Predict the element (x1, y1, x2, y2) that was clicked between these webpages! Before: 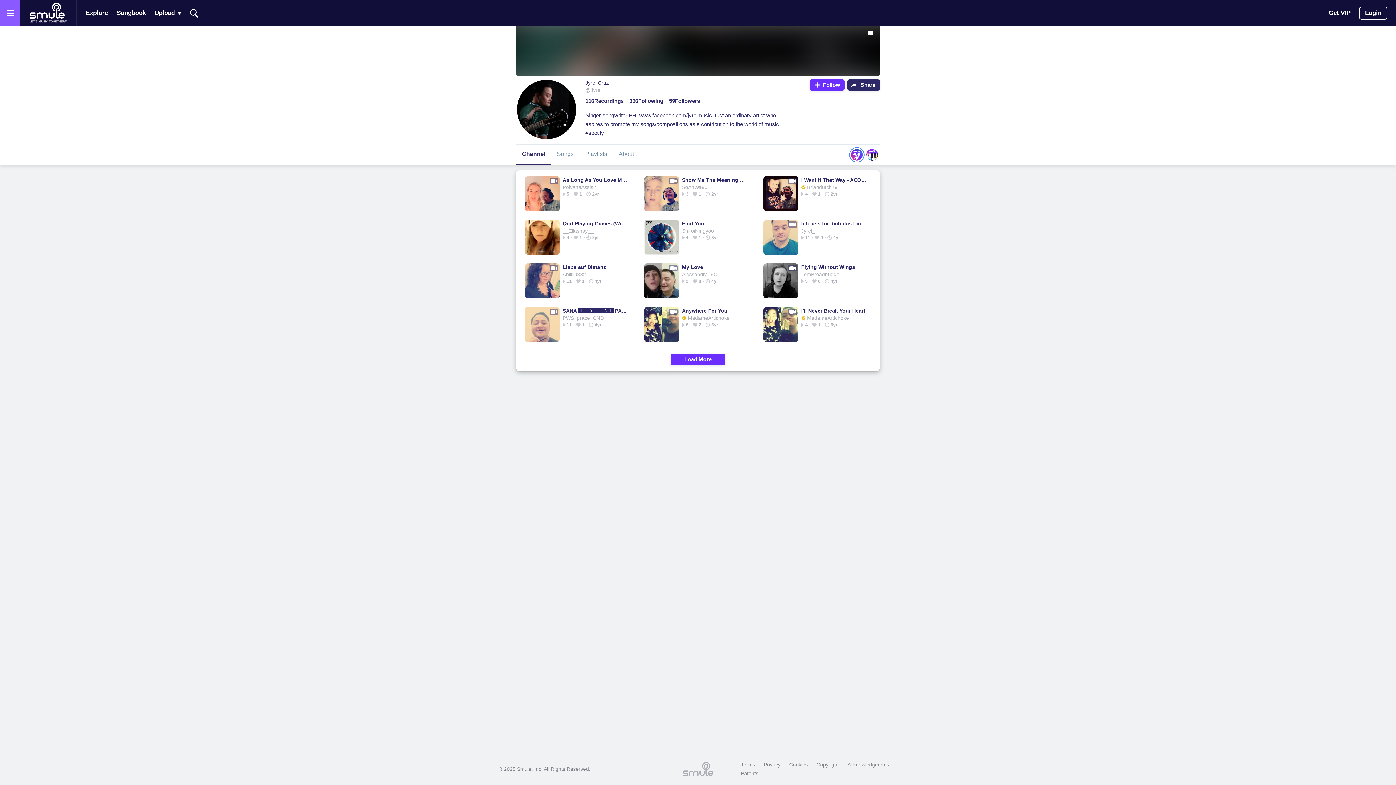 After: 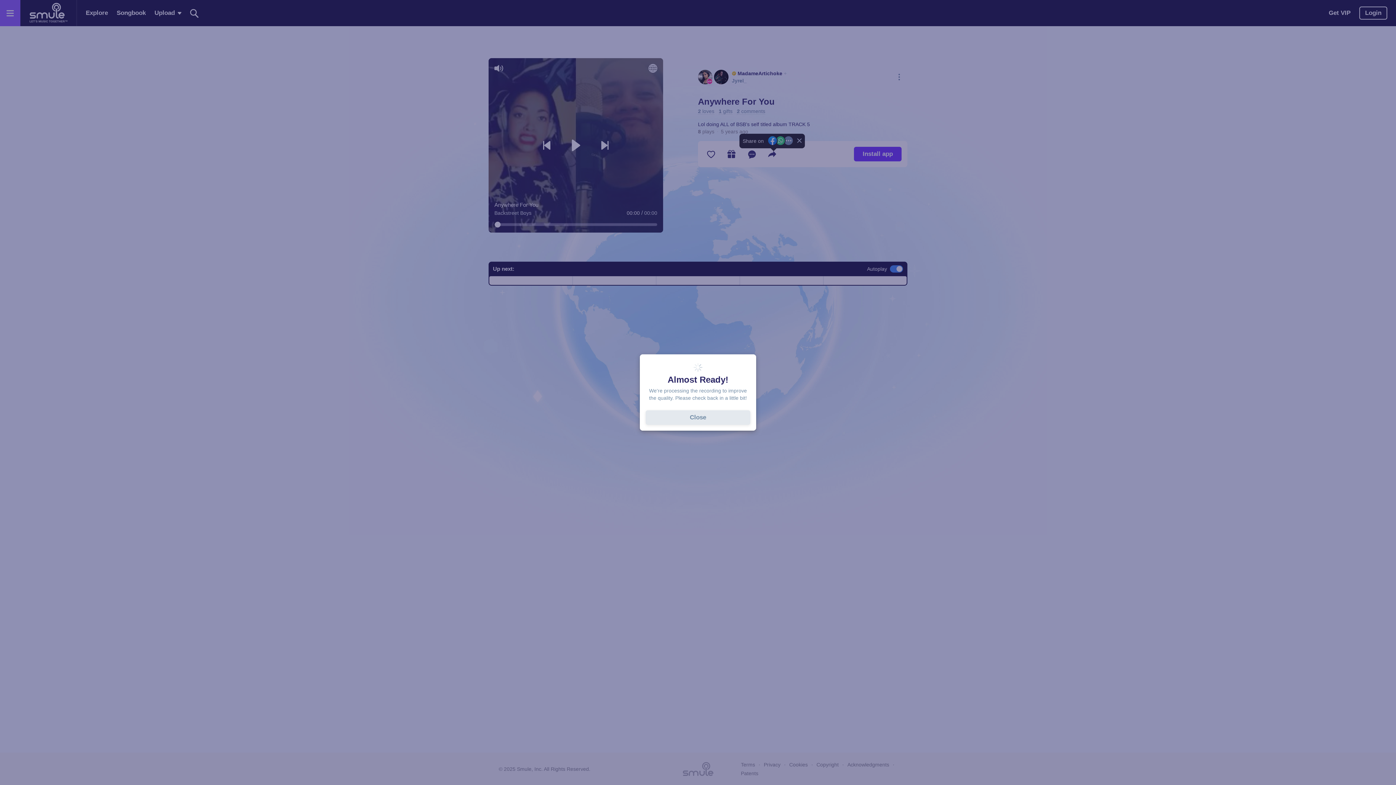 Action: label: Anywhere For You bbox: (682, 307, 748, 314)